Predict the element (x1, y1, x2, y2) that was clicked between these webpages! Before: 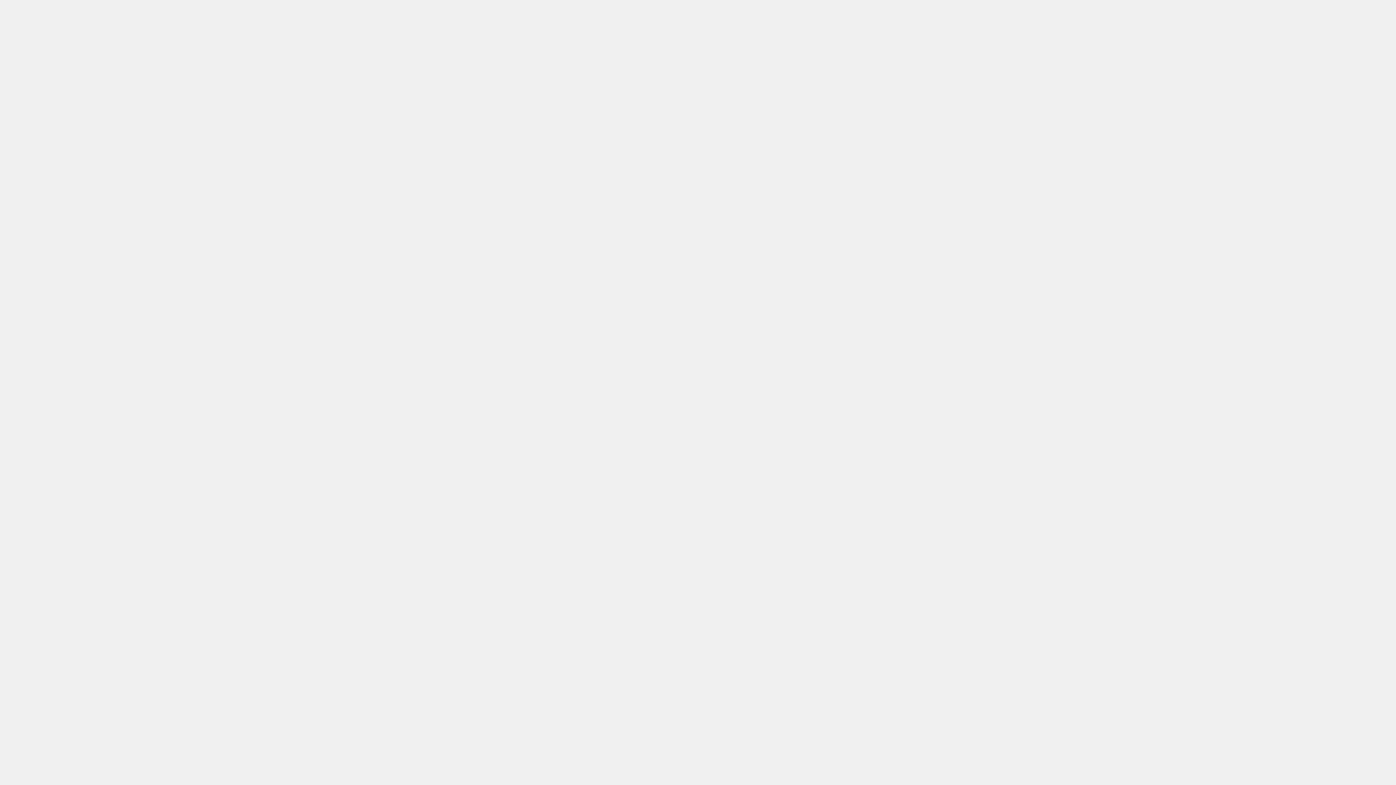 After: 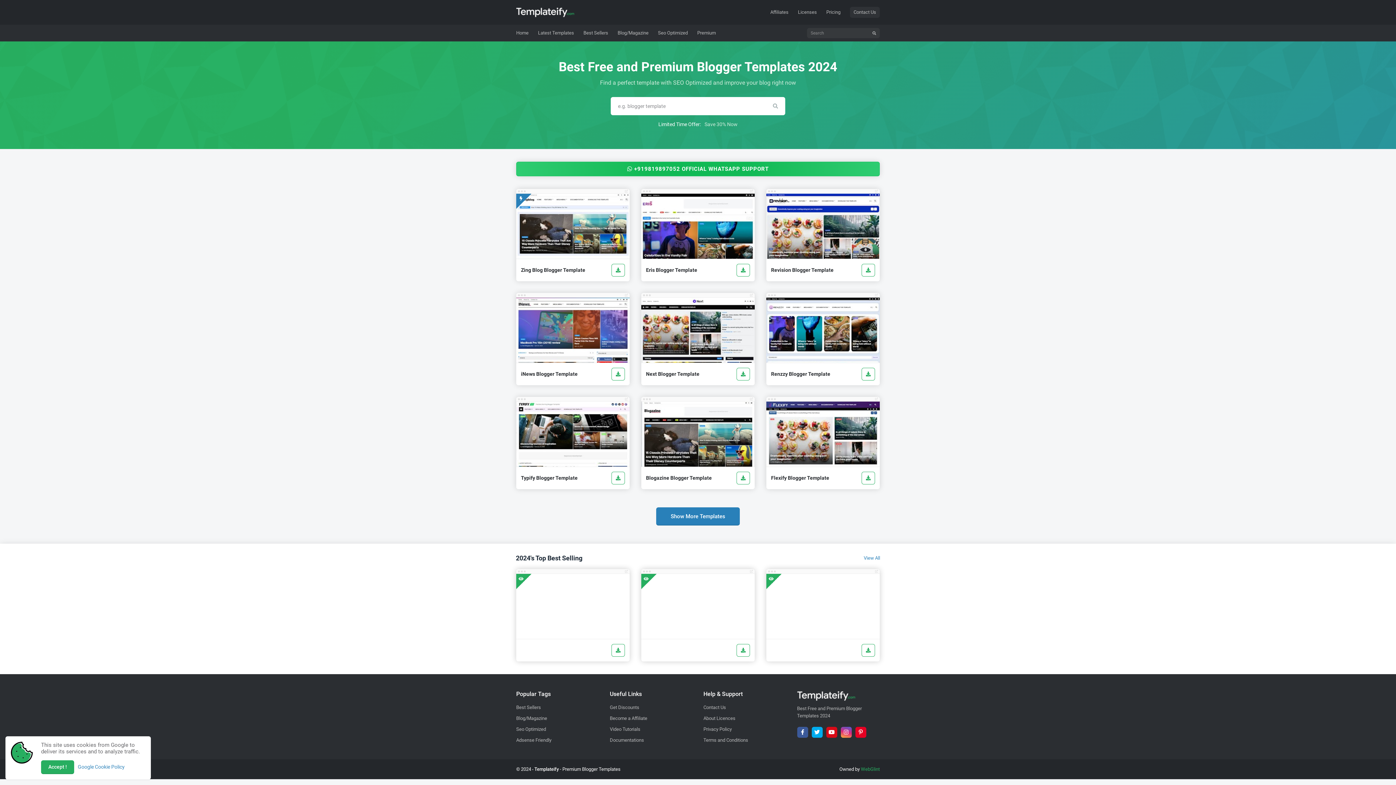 Action: bbox: (697, 21, 699, 34) label: Blogging